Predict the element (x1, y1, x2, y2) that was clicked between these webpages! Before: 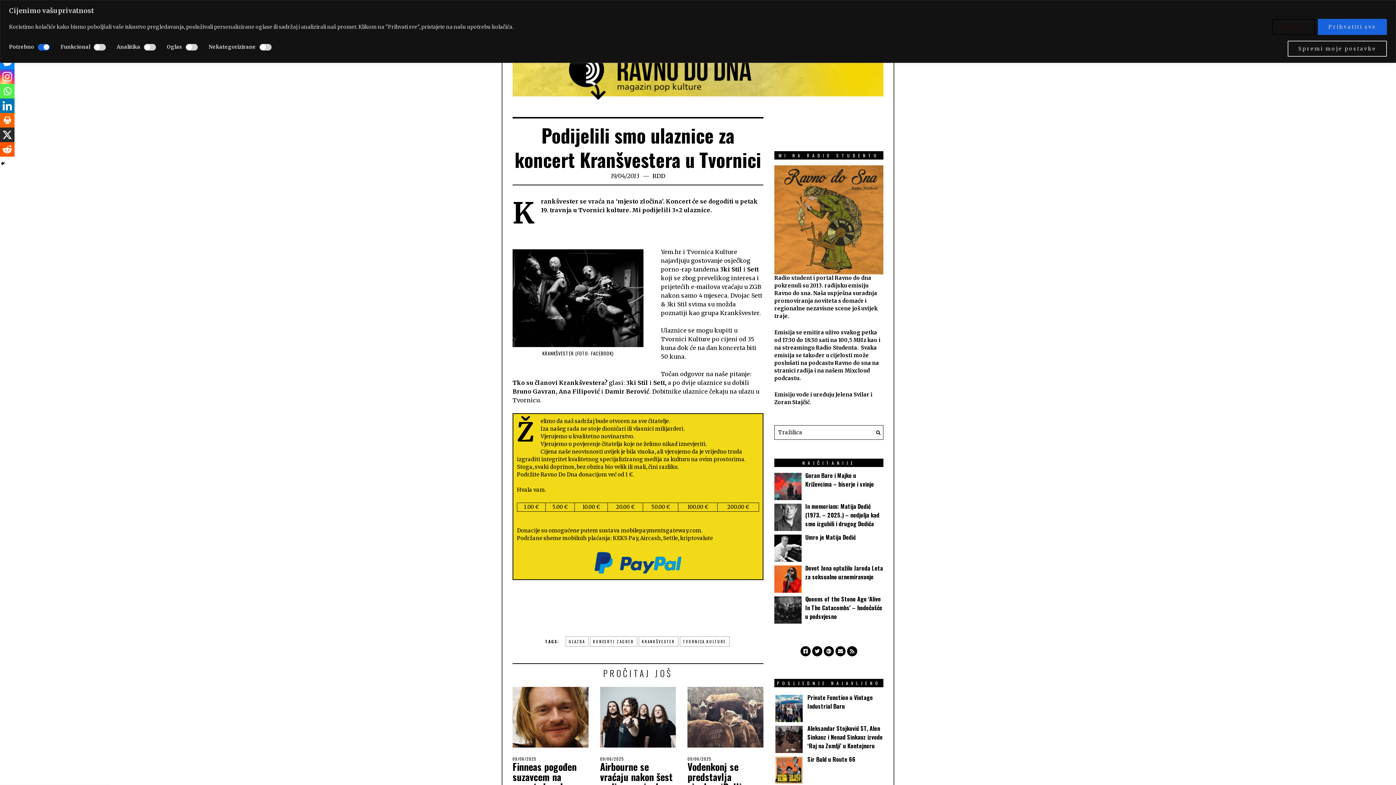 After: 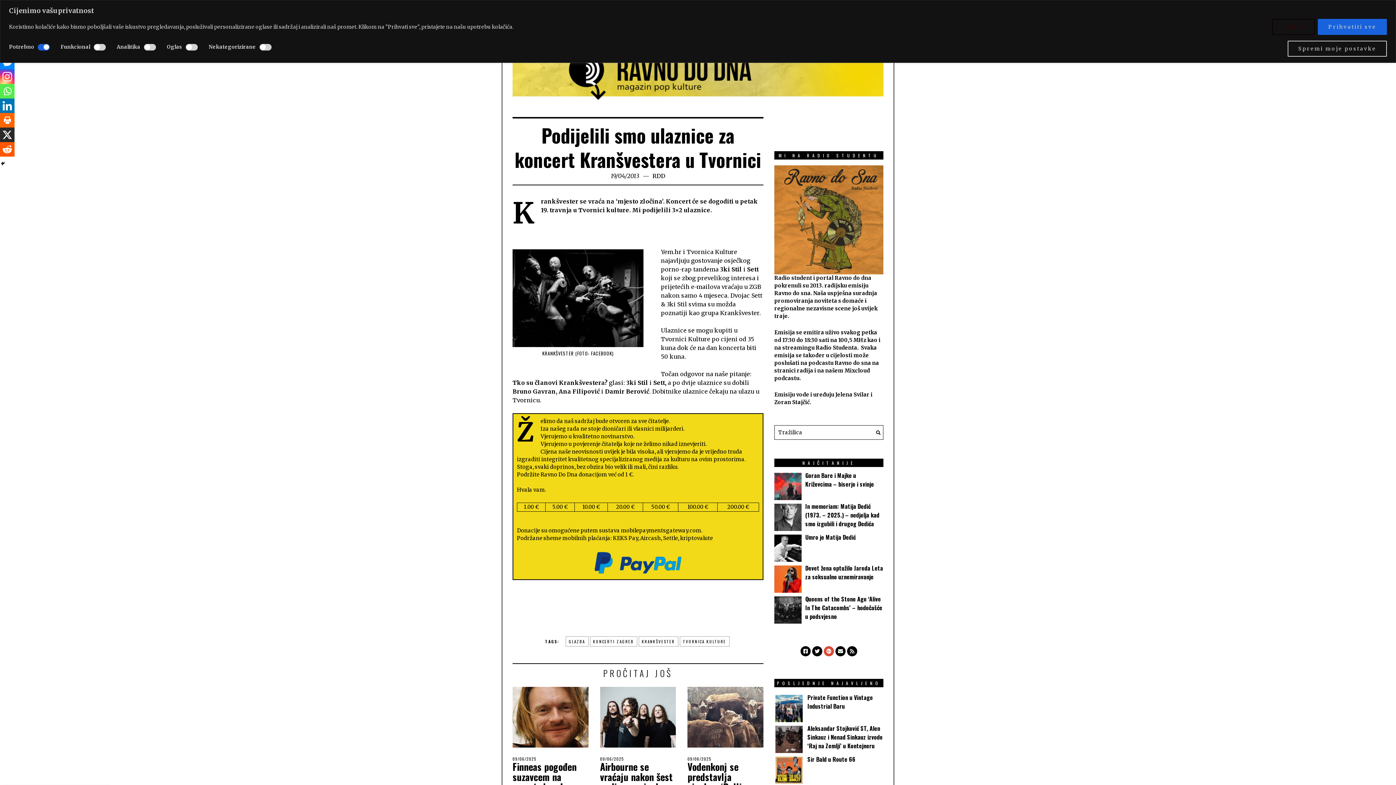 Action: bbox: (824, 646, 834, 656)